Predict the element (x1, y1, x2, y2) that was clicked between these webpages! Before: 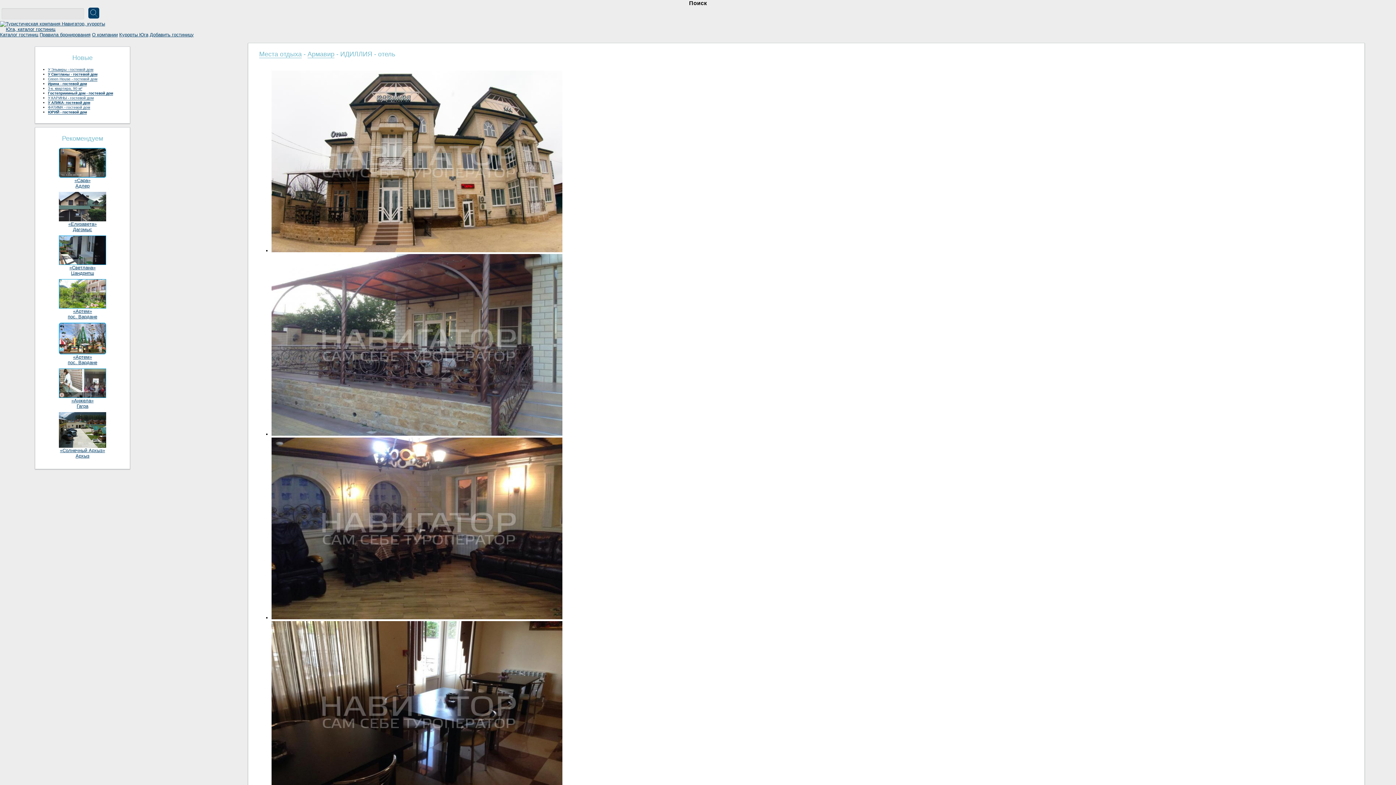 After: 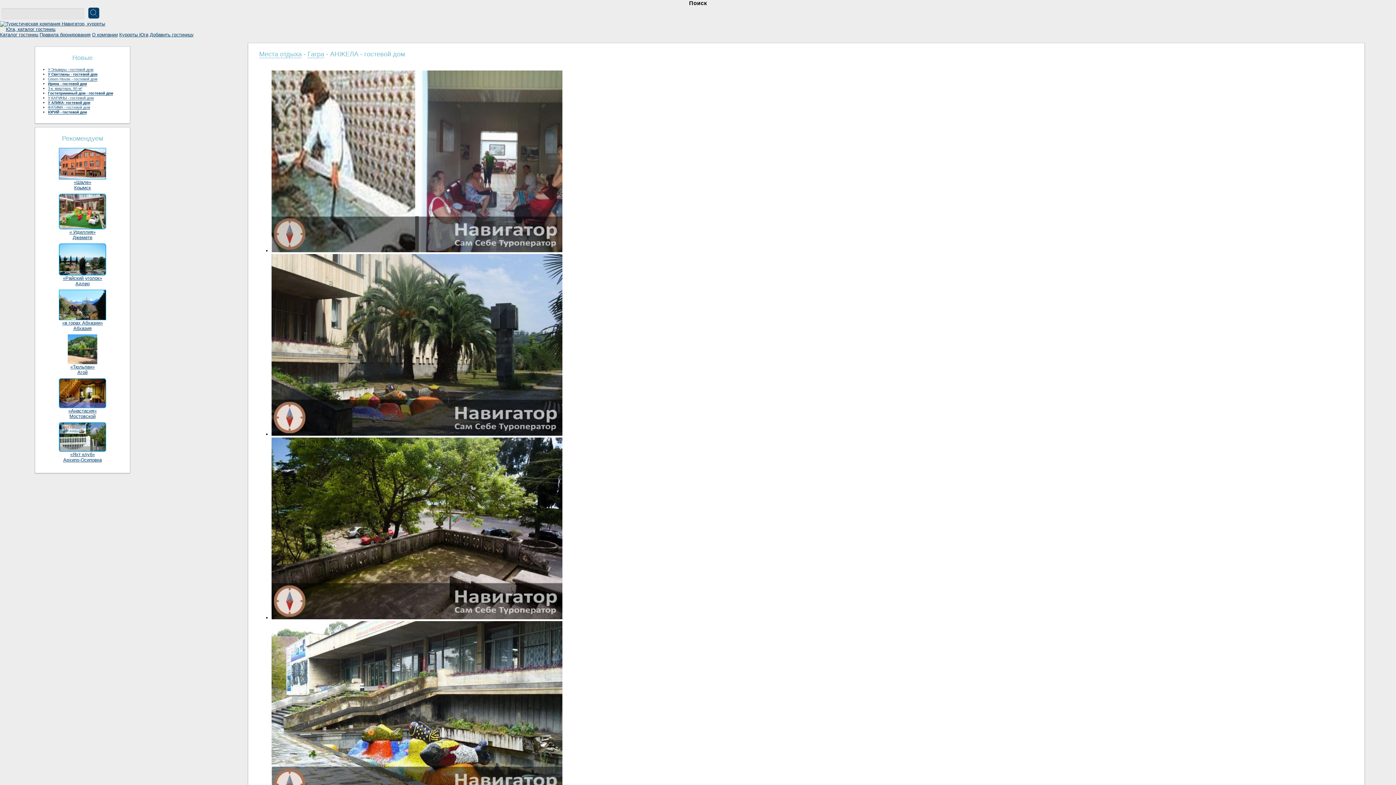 Action: label: 
«Анжела» bbox: (58, 393, 106, 403)